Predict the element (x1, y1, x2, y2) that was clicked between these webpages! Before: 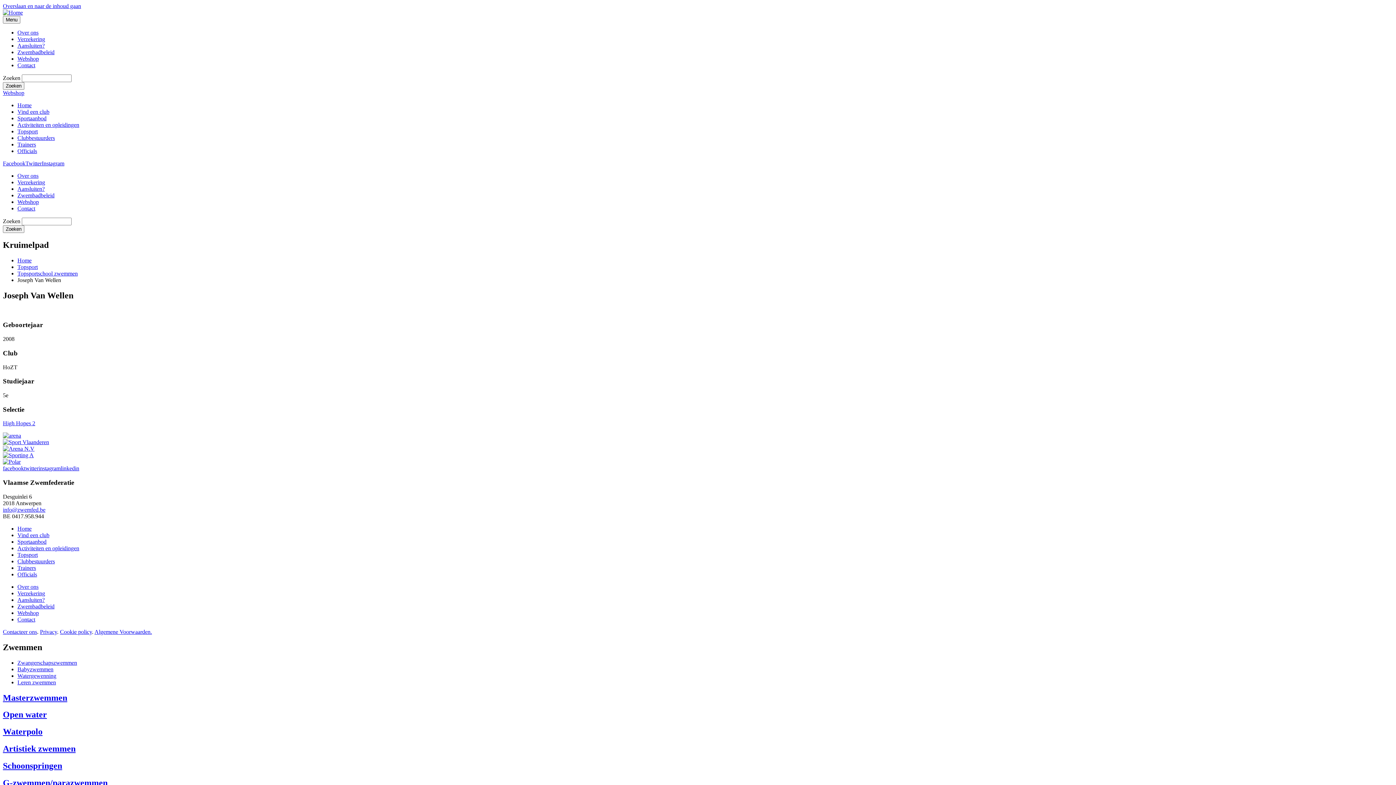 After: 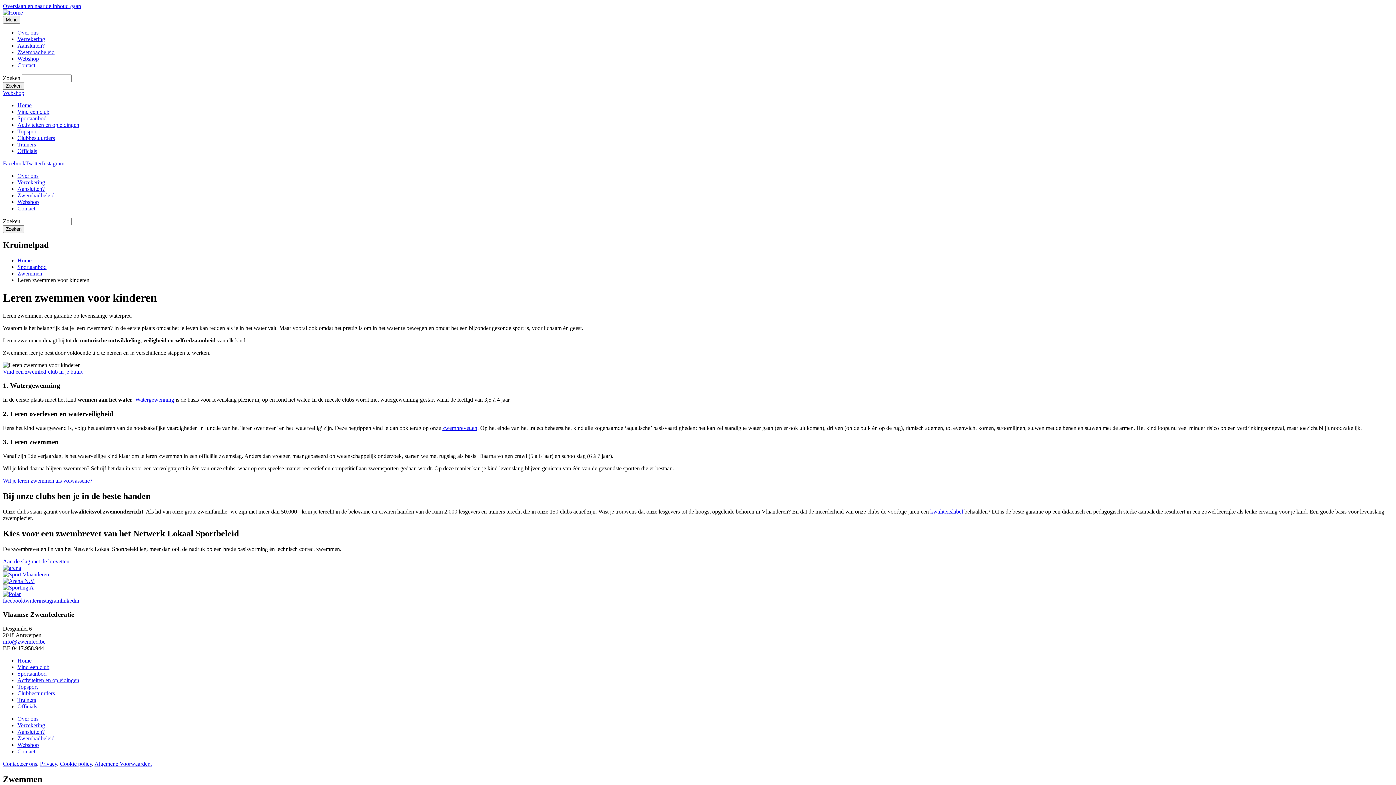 Action: bbox: (17, 679, 56, 685) label: Leren zwemmen